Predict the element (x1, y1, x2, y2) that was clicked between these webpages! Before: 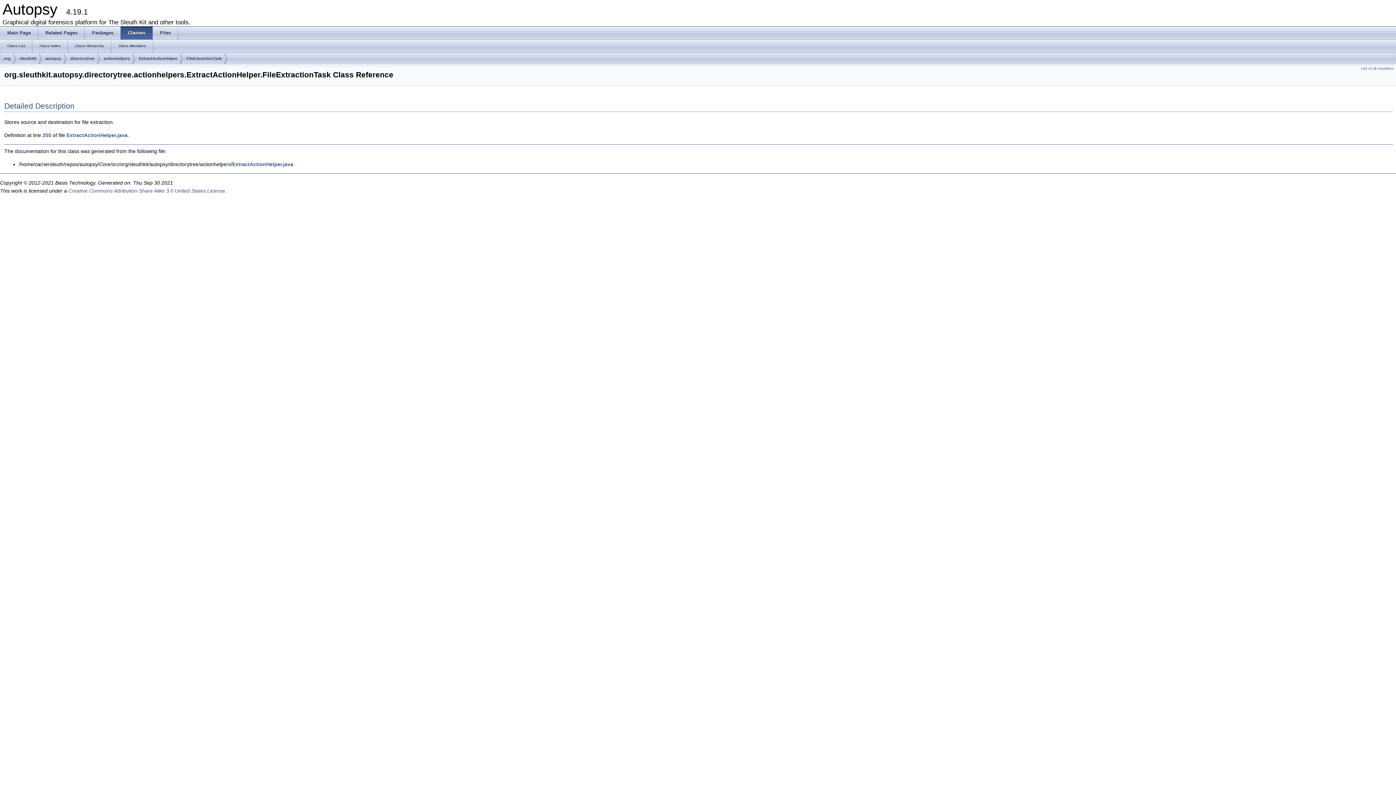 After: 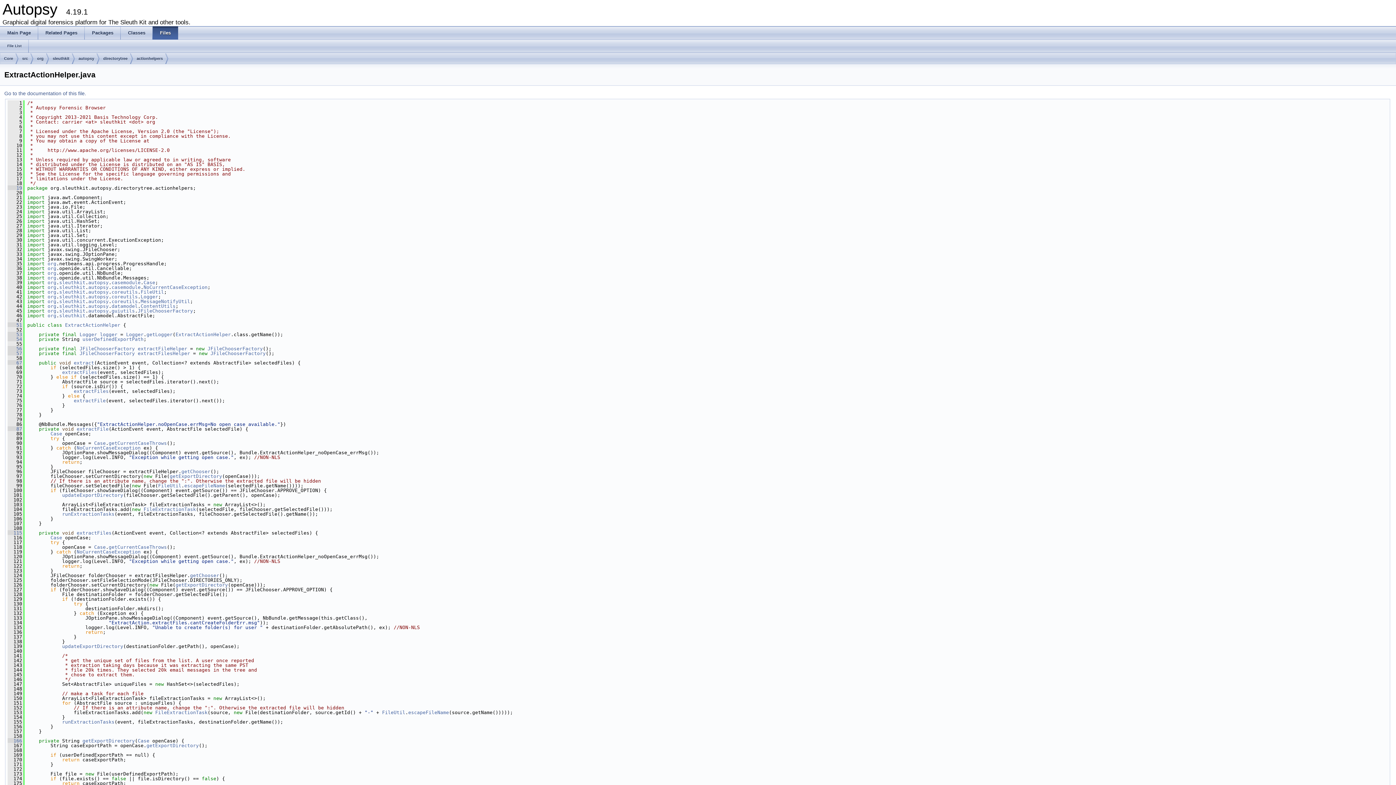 Action: bbox: (66, 132, 127, 138) label: ExtractActionHelper.java